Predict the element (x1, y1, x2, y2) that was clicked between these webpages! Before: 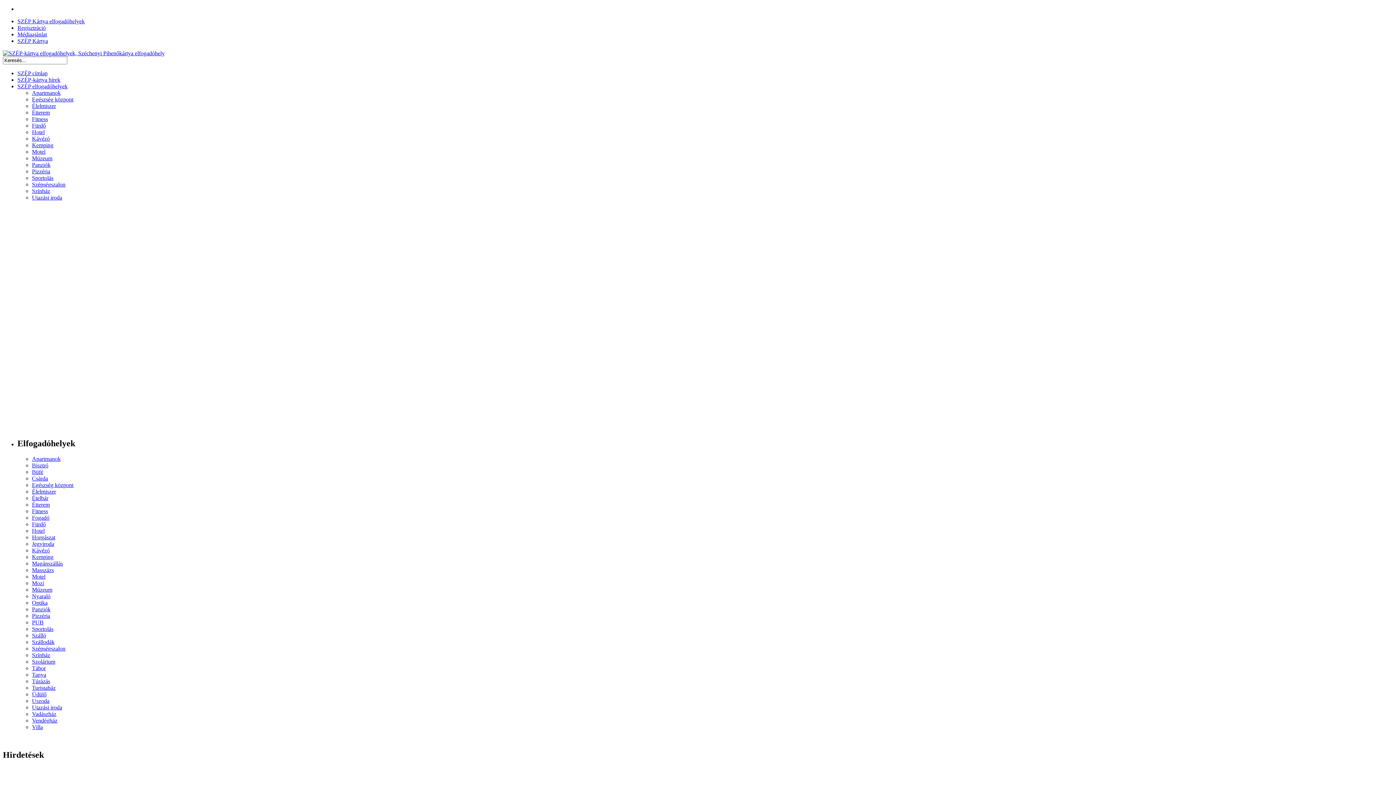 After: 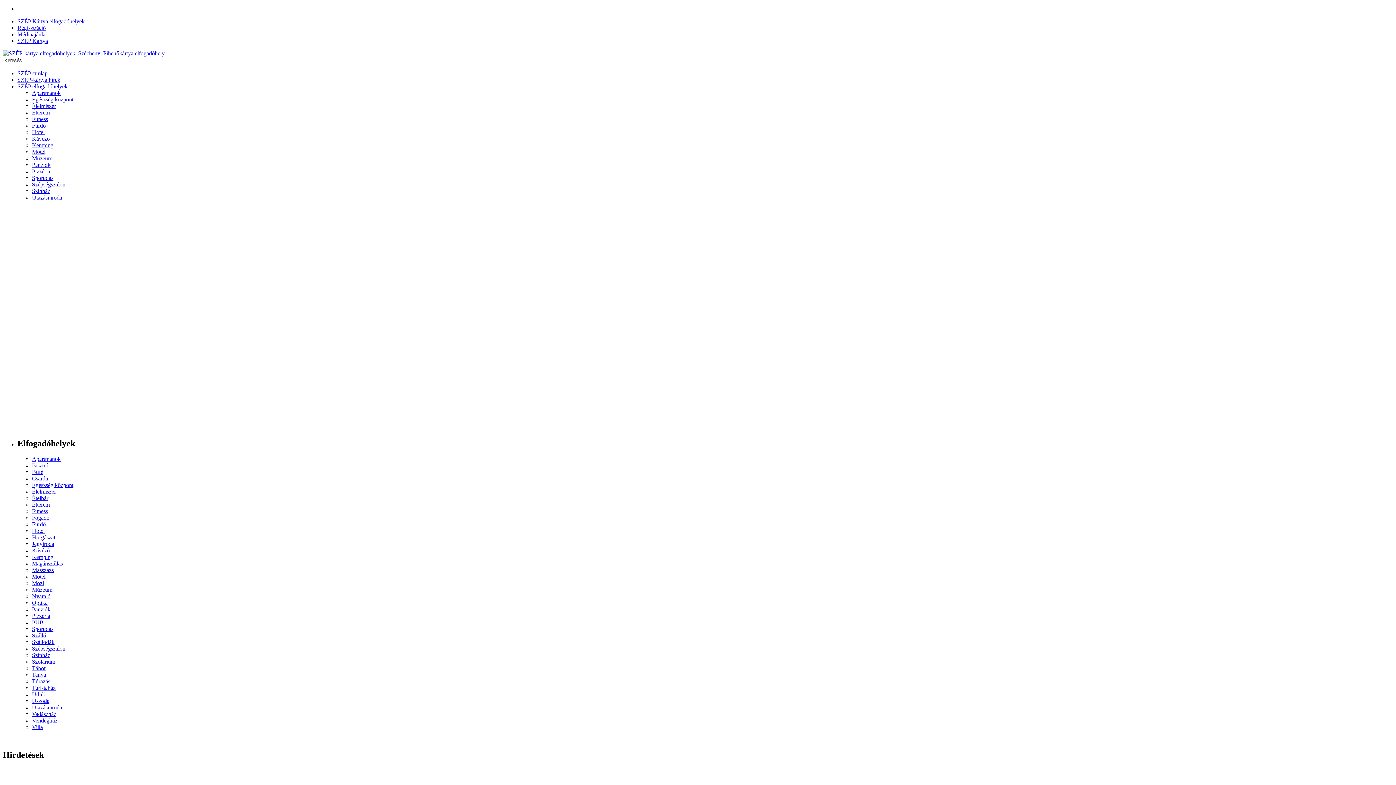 Action: label: Sportolás bbox: (32, 174, 53, 181)